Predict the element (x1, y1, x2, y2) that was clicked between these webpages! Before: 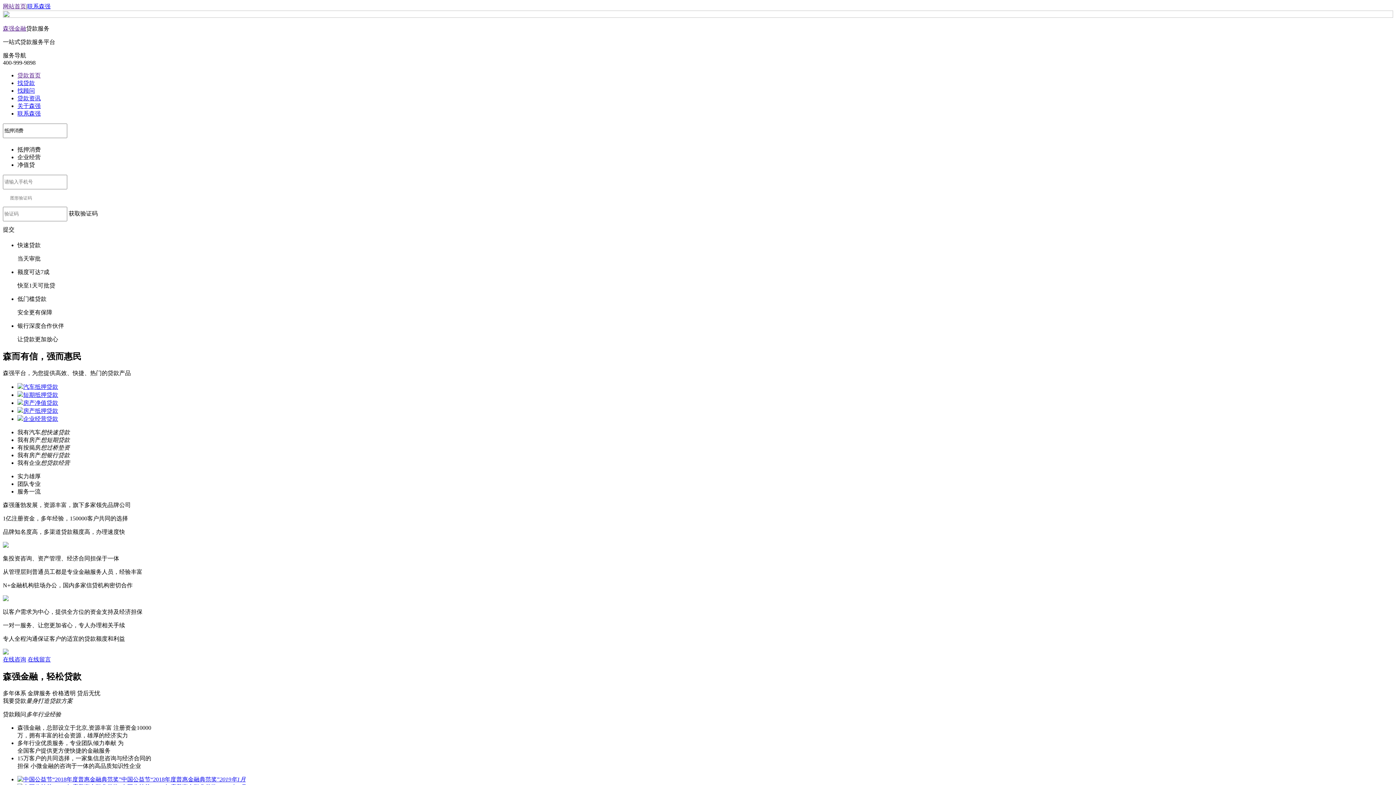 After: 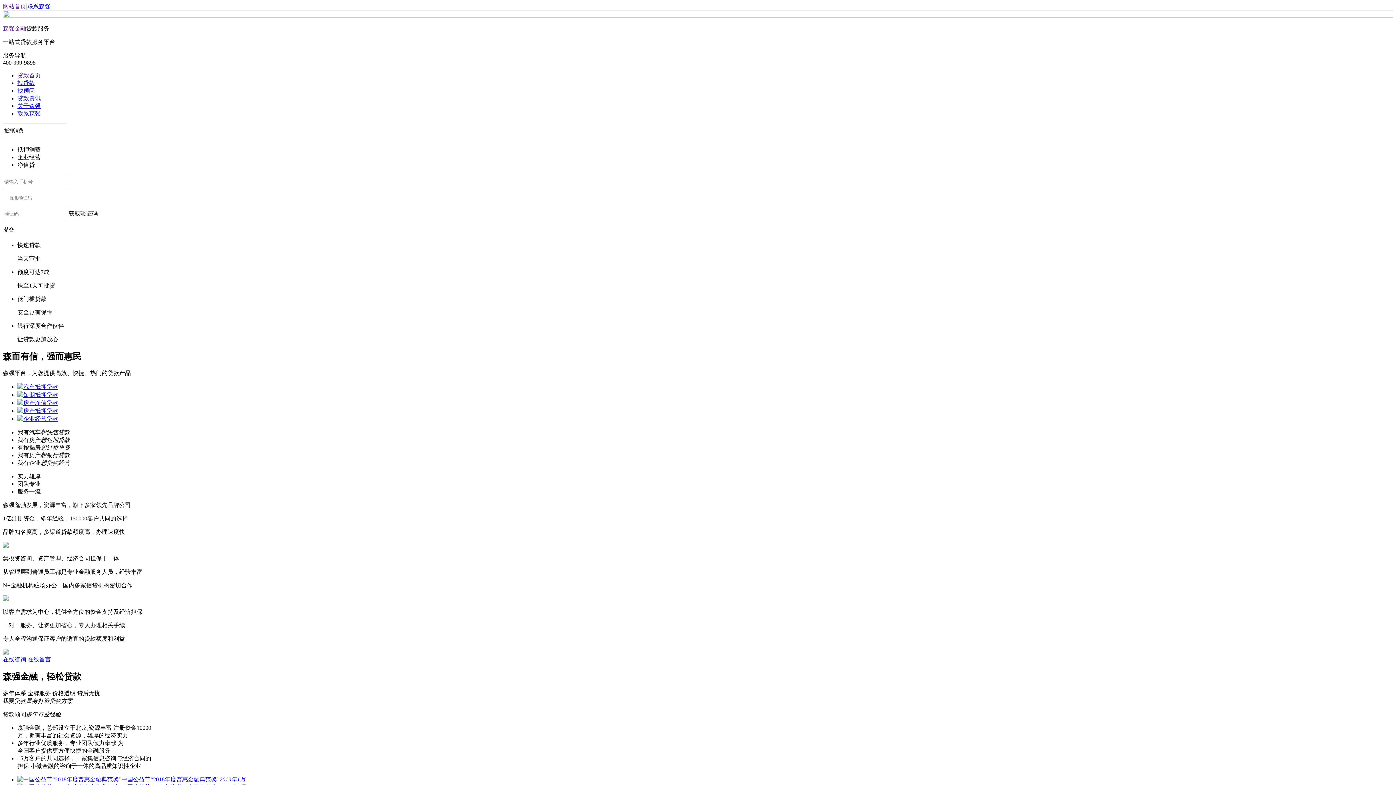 Action: label: 关于森强 bbox: (17, 102, 40, 109)